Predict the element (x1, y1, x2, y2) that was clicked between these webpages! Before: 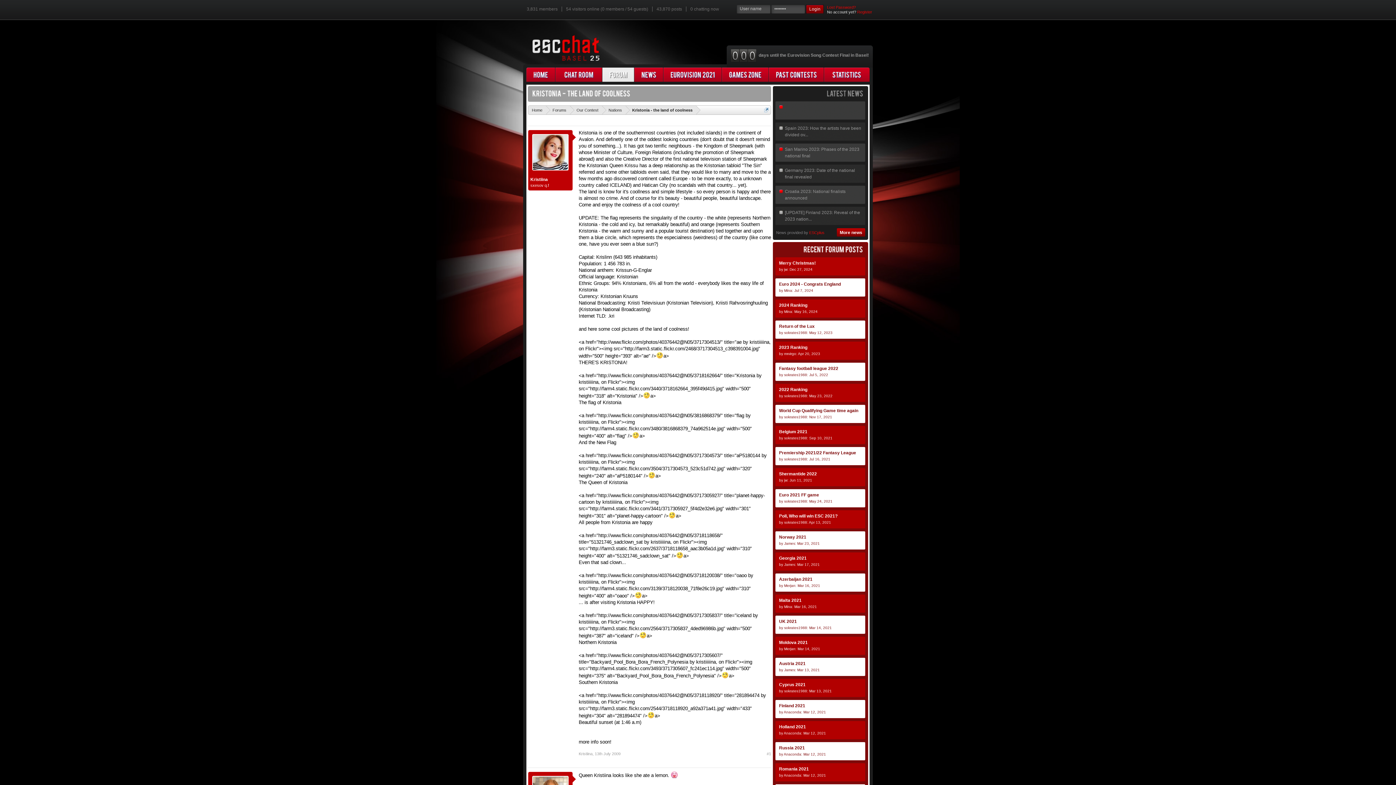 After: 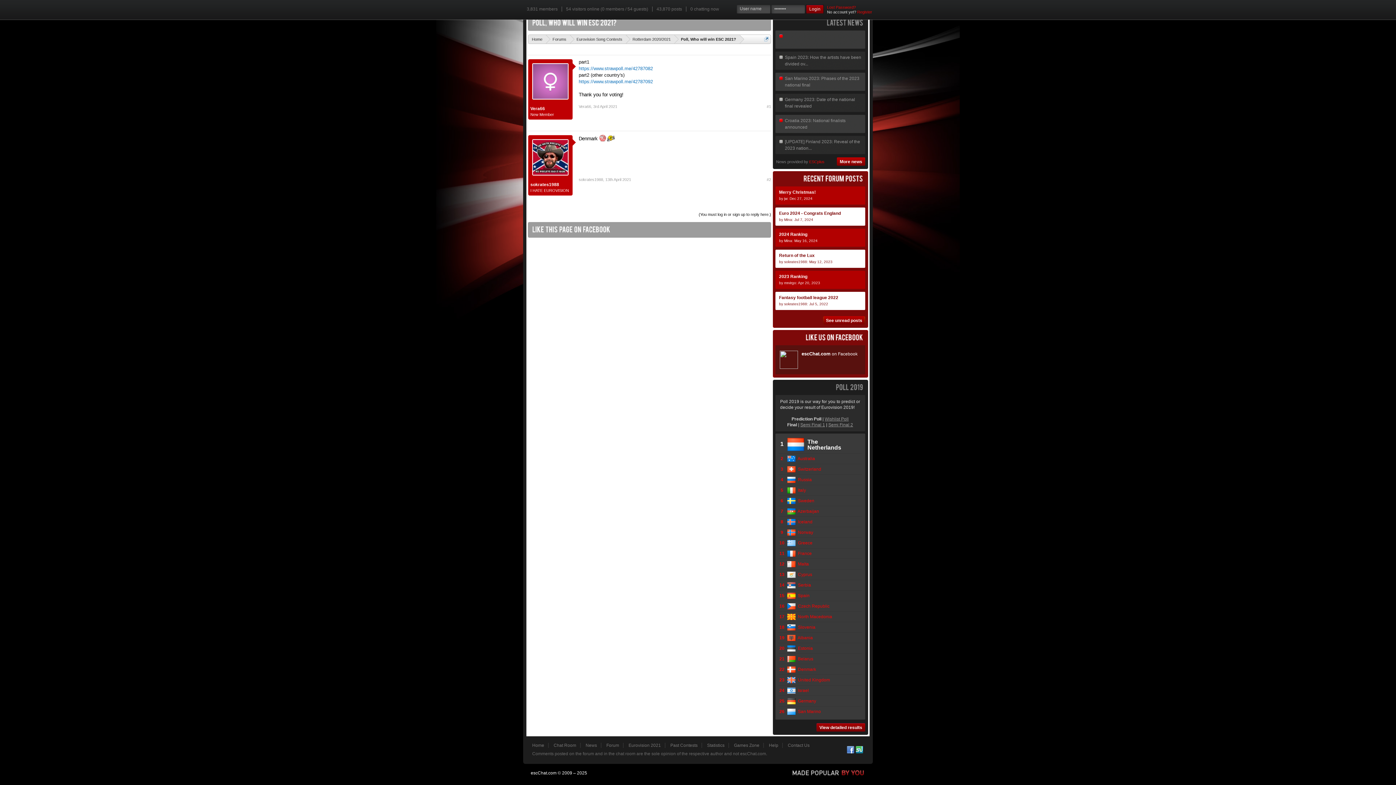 Action: bbox: (775, 510, 865, 528) label: Poll, Who will win ESC 2021?
by sokrates1988: Apr 13, 2021